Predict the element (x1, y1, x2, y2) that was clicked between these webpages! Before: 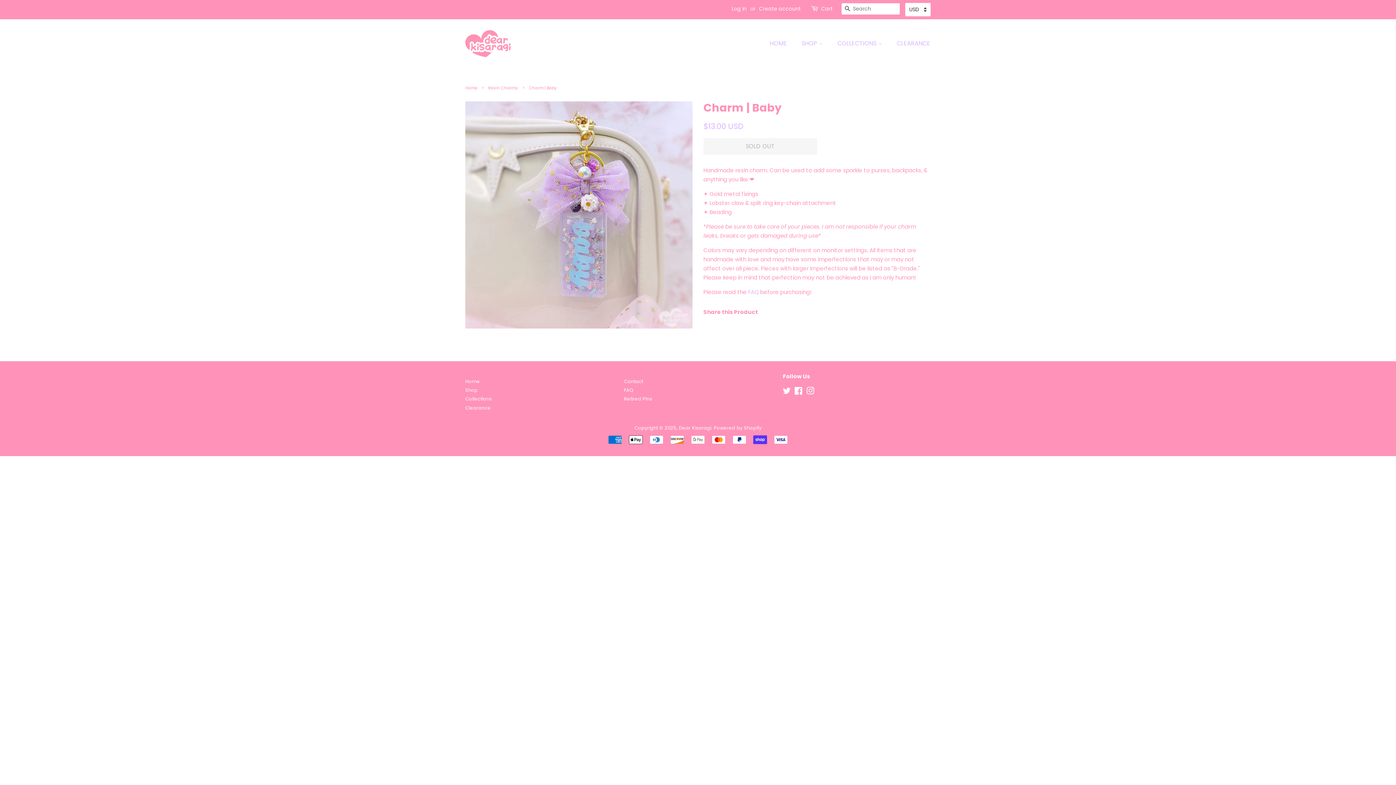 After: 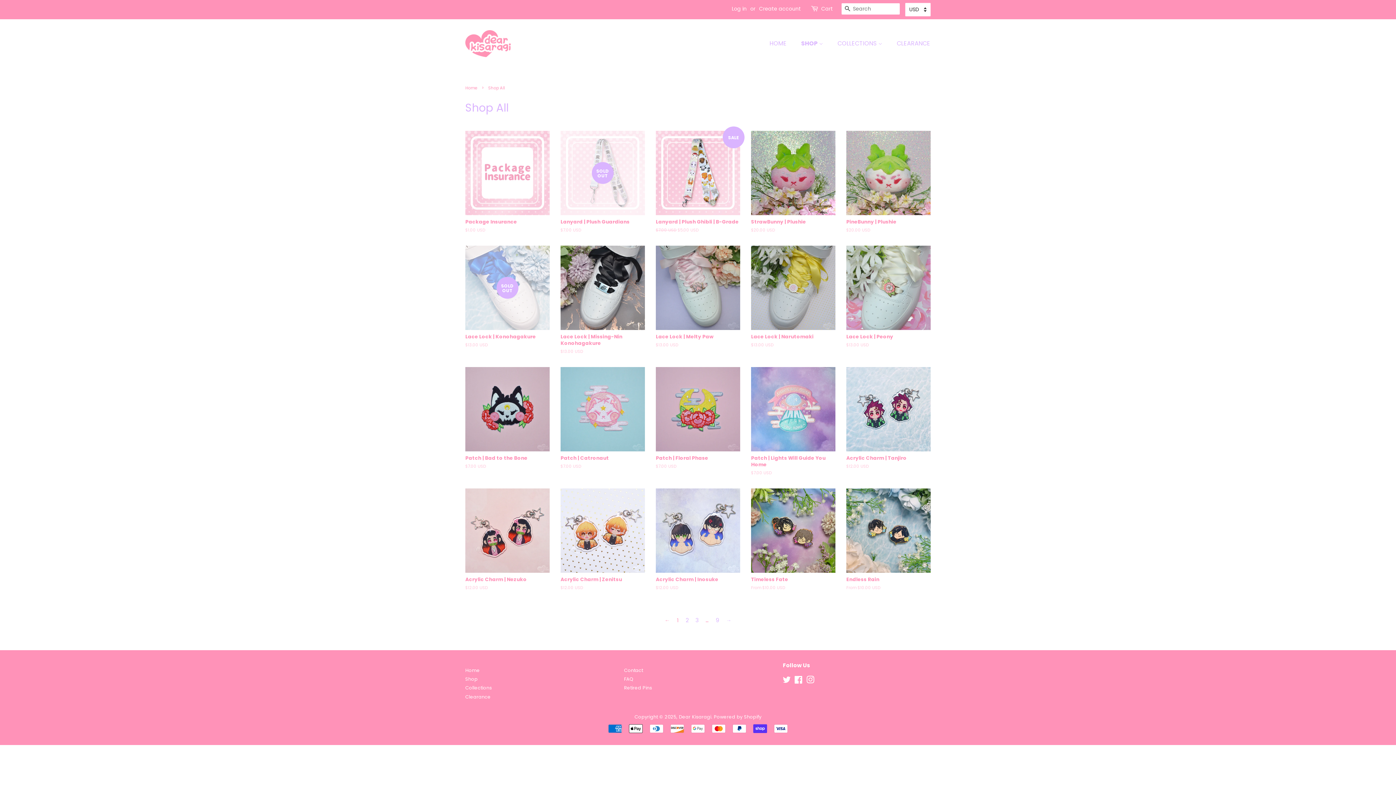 Action: bbox: (796, 36, 830, 50) label: SHOP 